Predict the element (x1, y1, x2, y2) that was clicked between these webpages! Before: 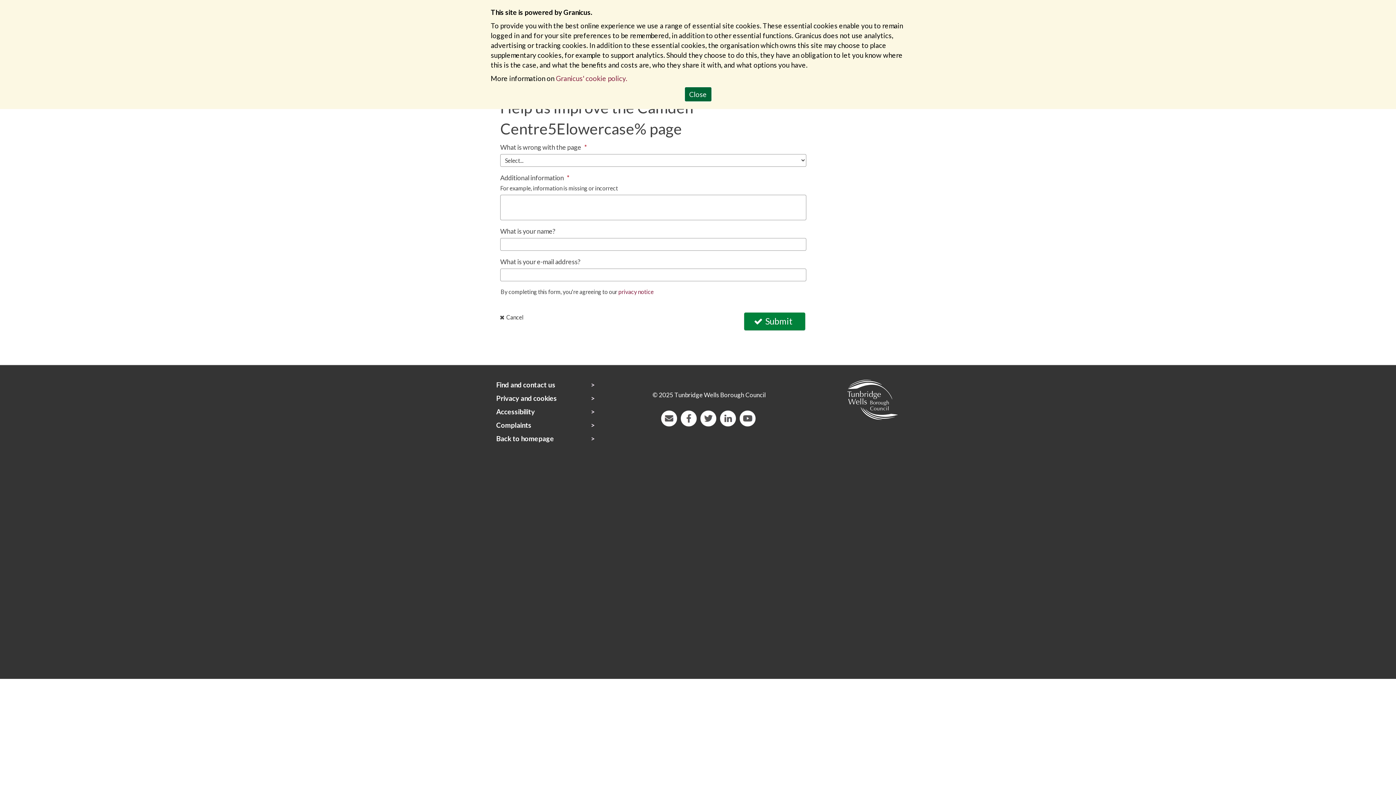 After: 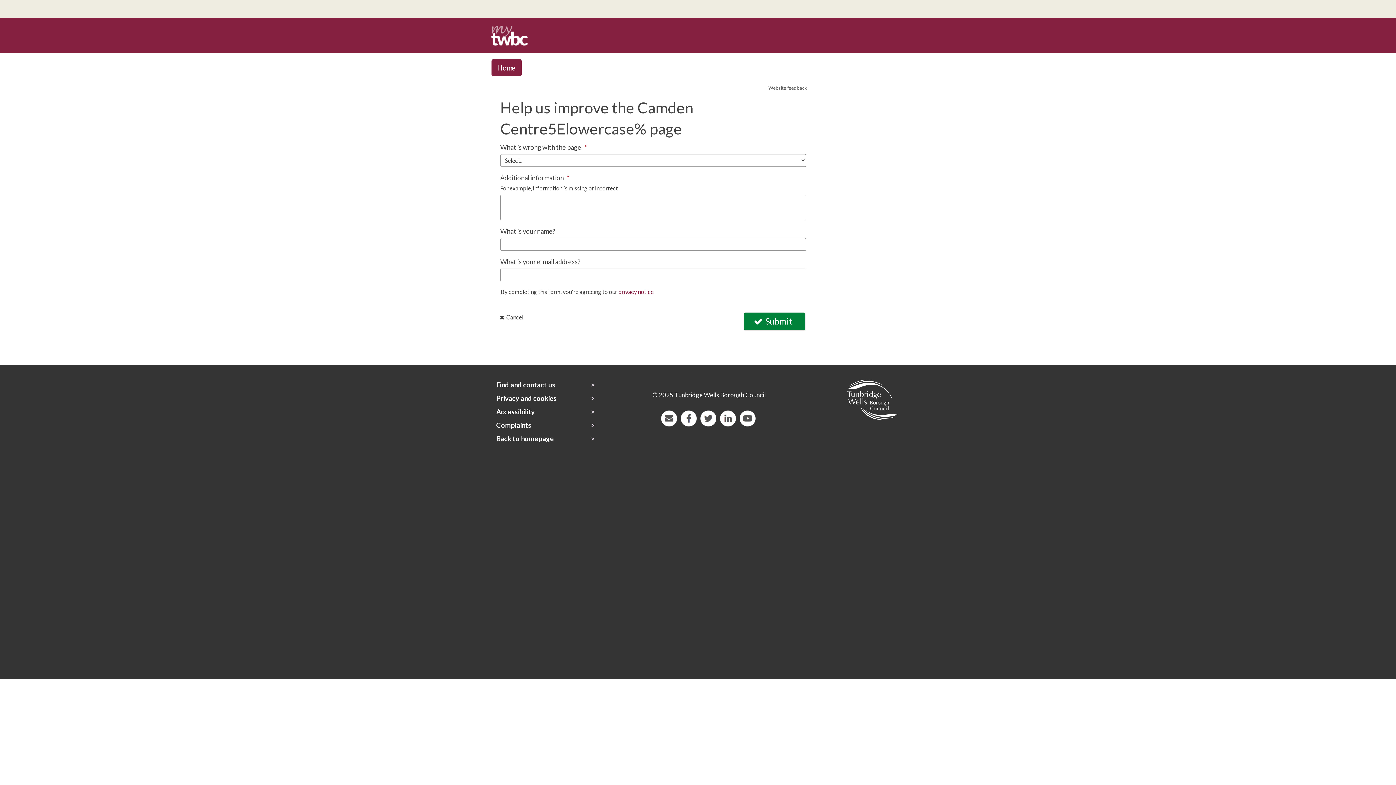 Action: label: Close bbox: (684, 86, 711, 101)